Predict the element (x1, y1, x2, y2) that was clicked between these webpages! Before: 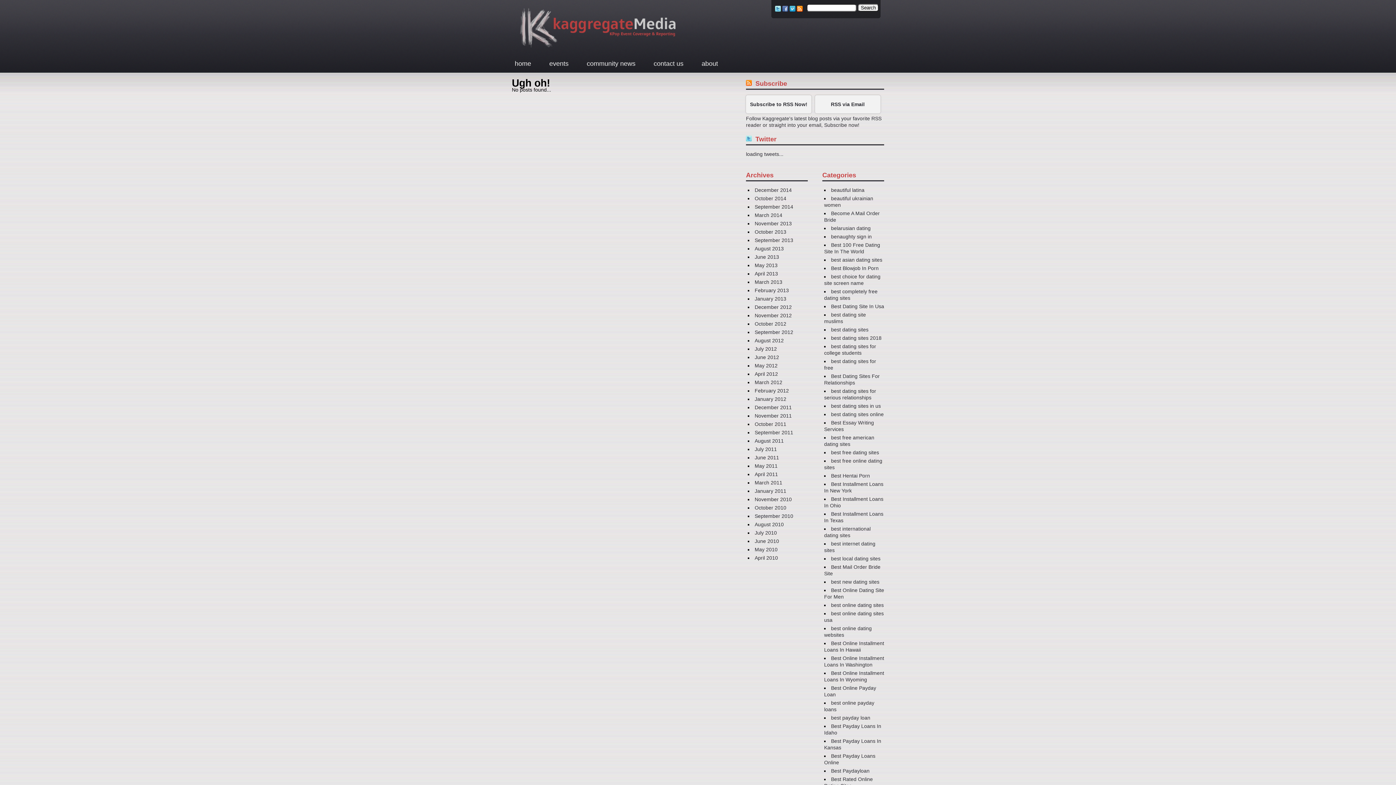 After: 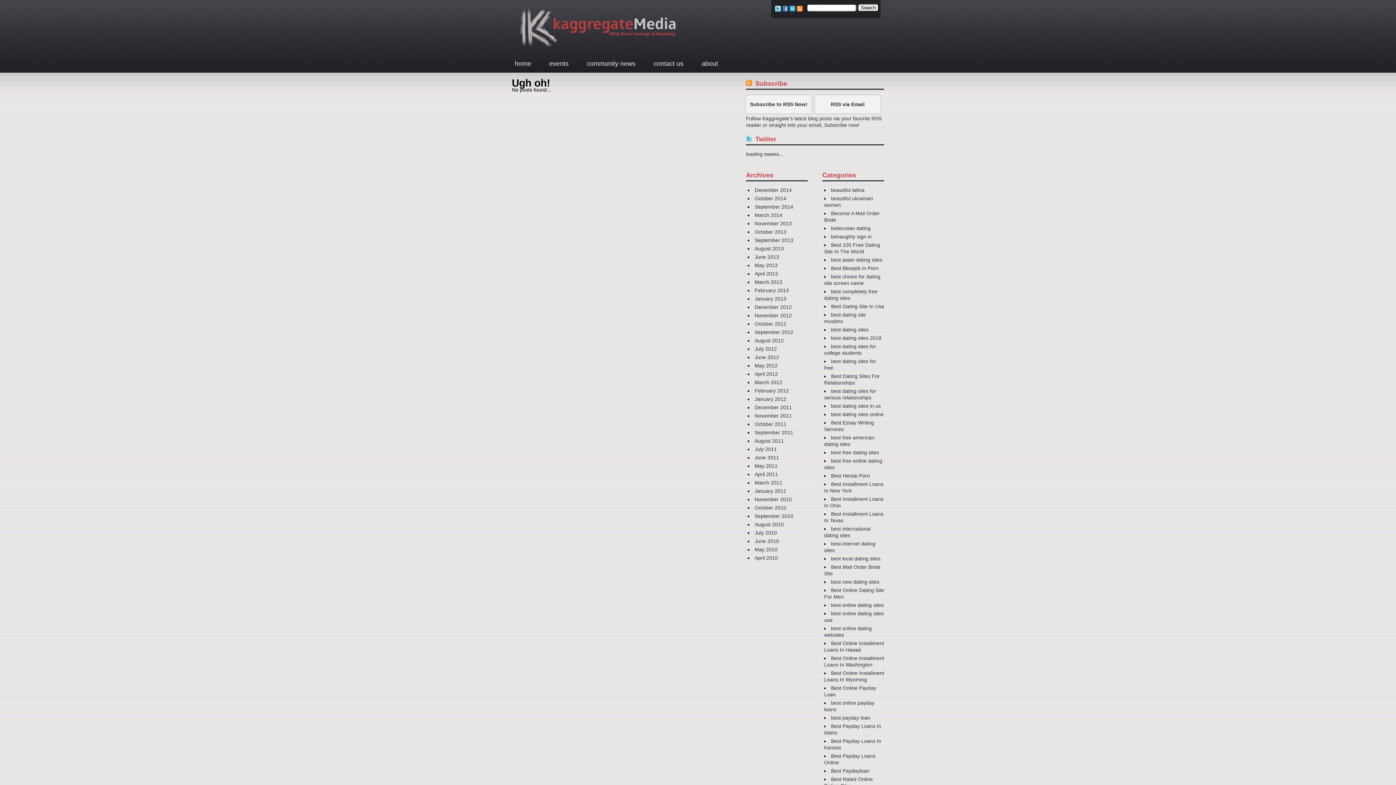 Action: label: Best Blowjob In Porn bbox: (831, 265, 878, 271)